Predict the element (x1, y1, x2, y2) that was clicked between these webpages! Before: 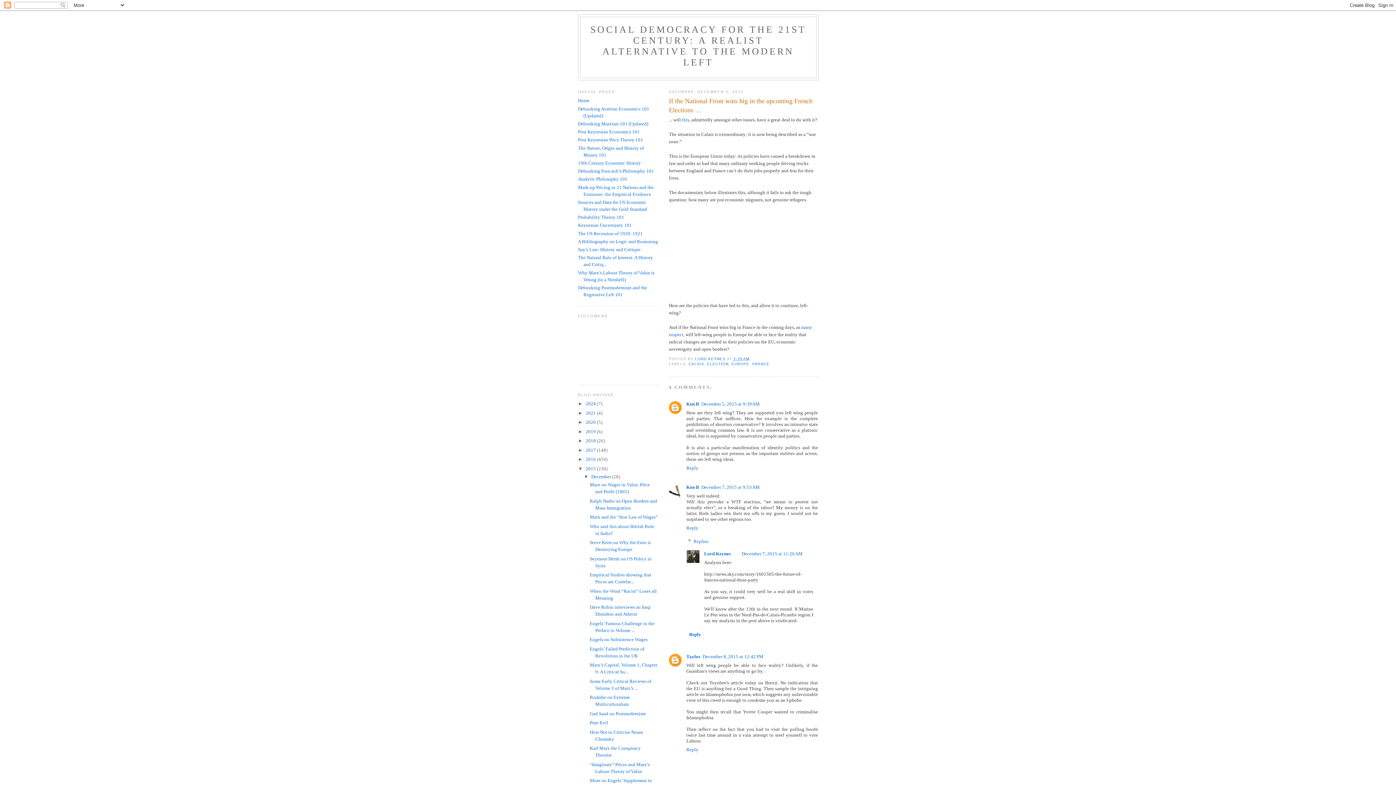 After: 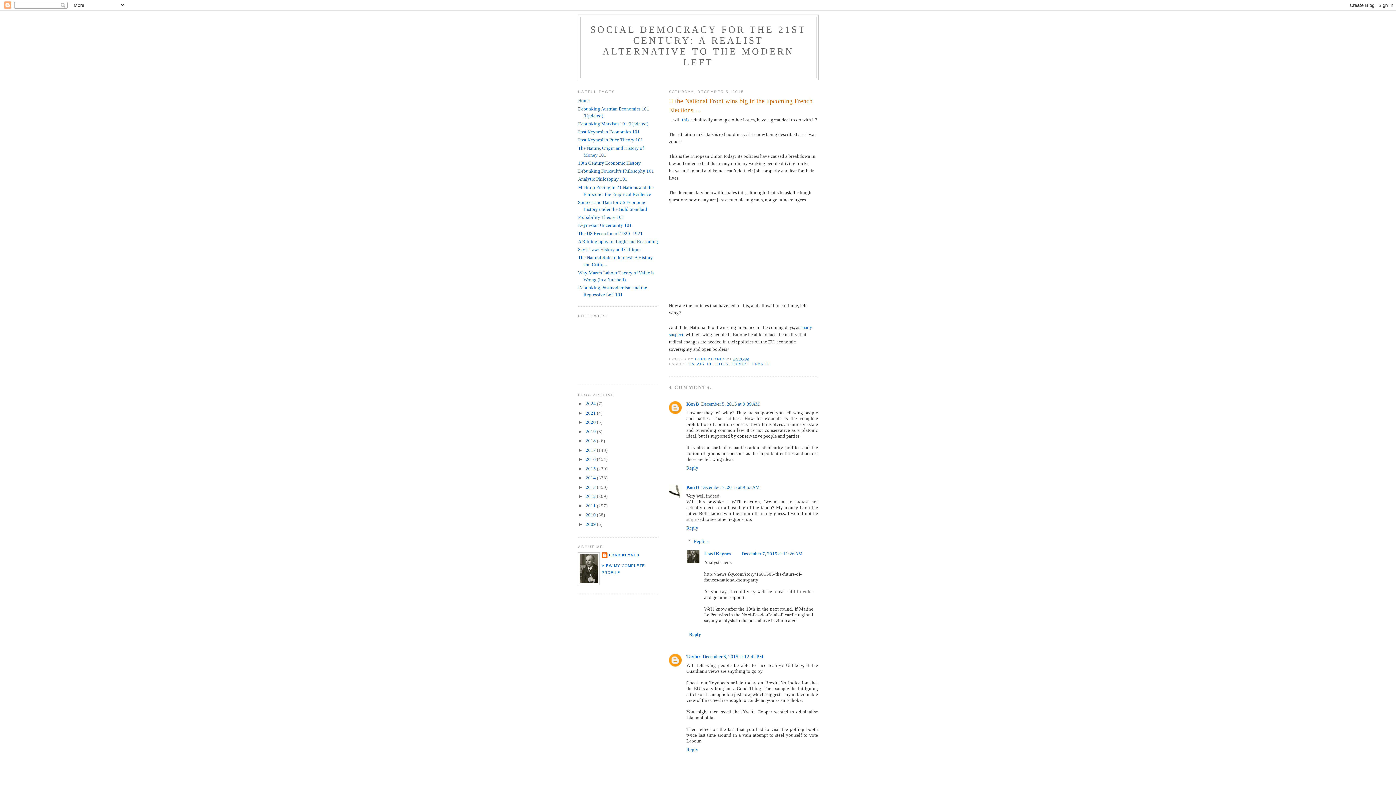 Action: label: ▼   bbox: (578, 466, 585, 471)